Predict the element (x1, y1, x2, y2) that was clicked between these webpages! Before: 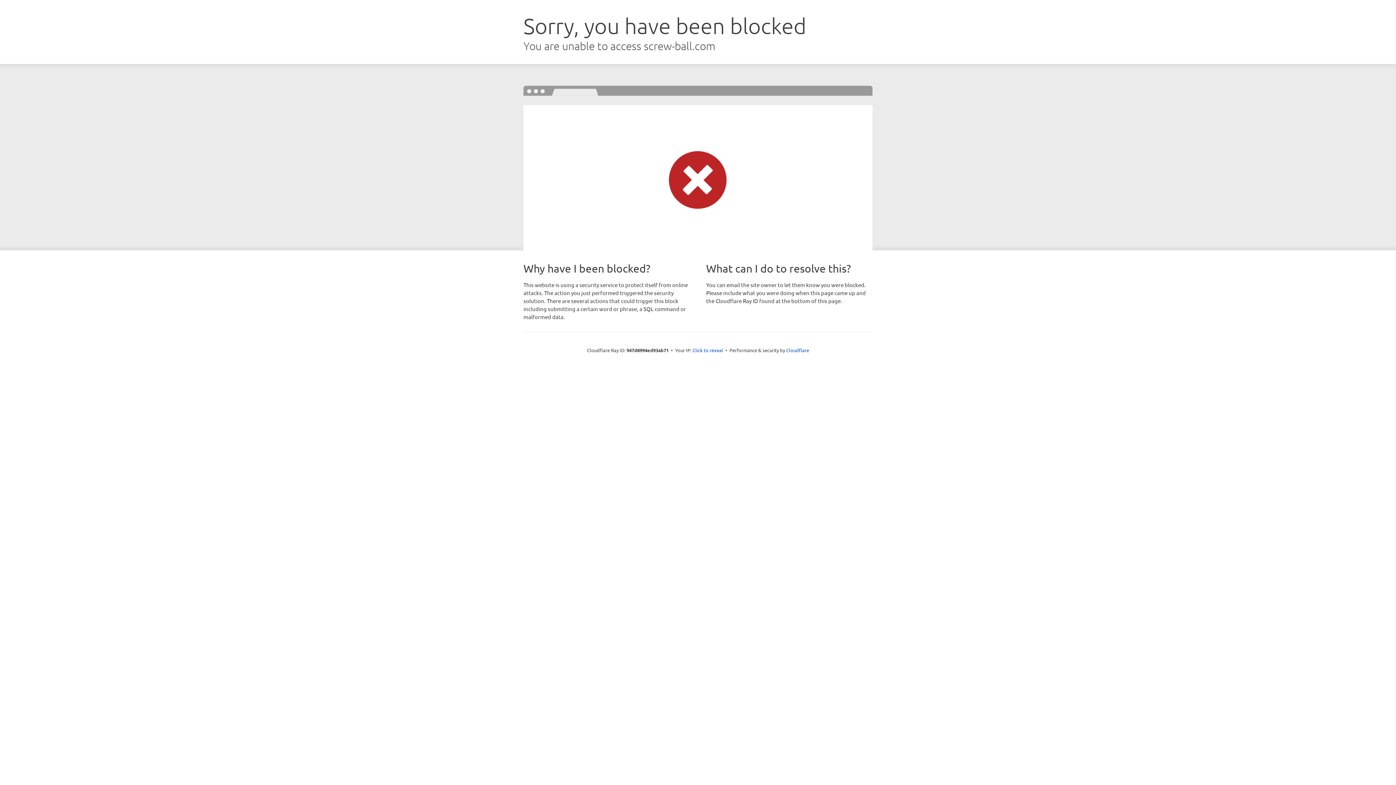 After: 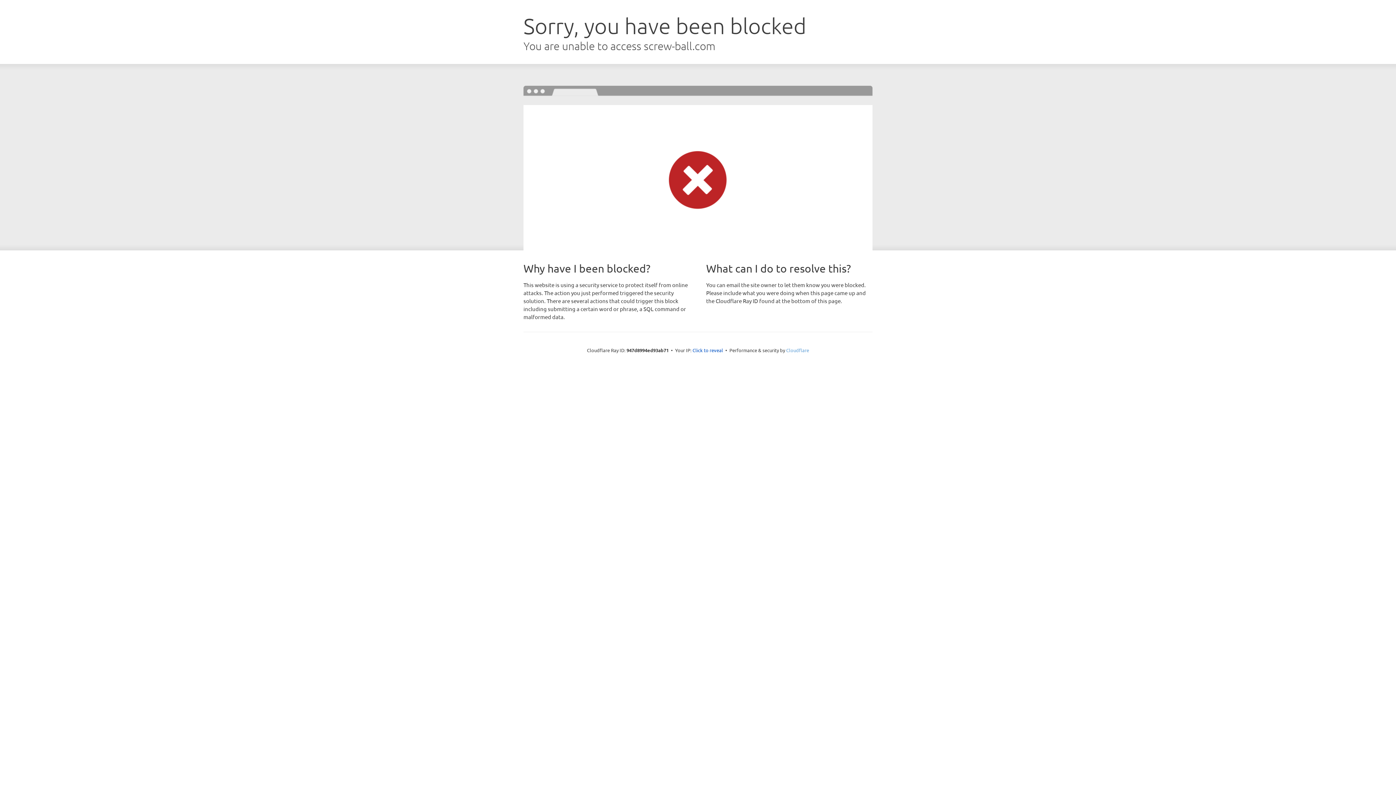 Action: bbox: (786, 347, 809, 353) label: Cloudflare